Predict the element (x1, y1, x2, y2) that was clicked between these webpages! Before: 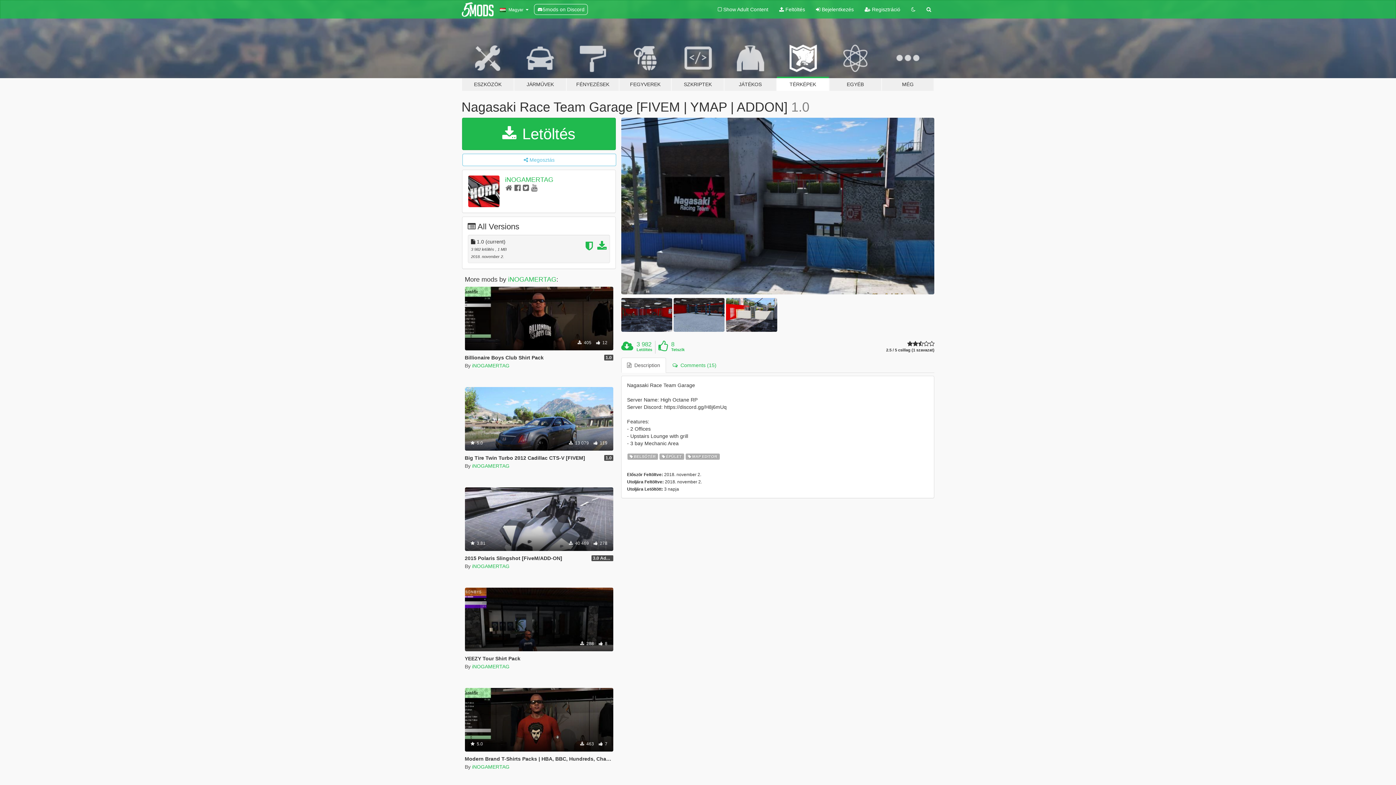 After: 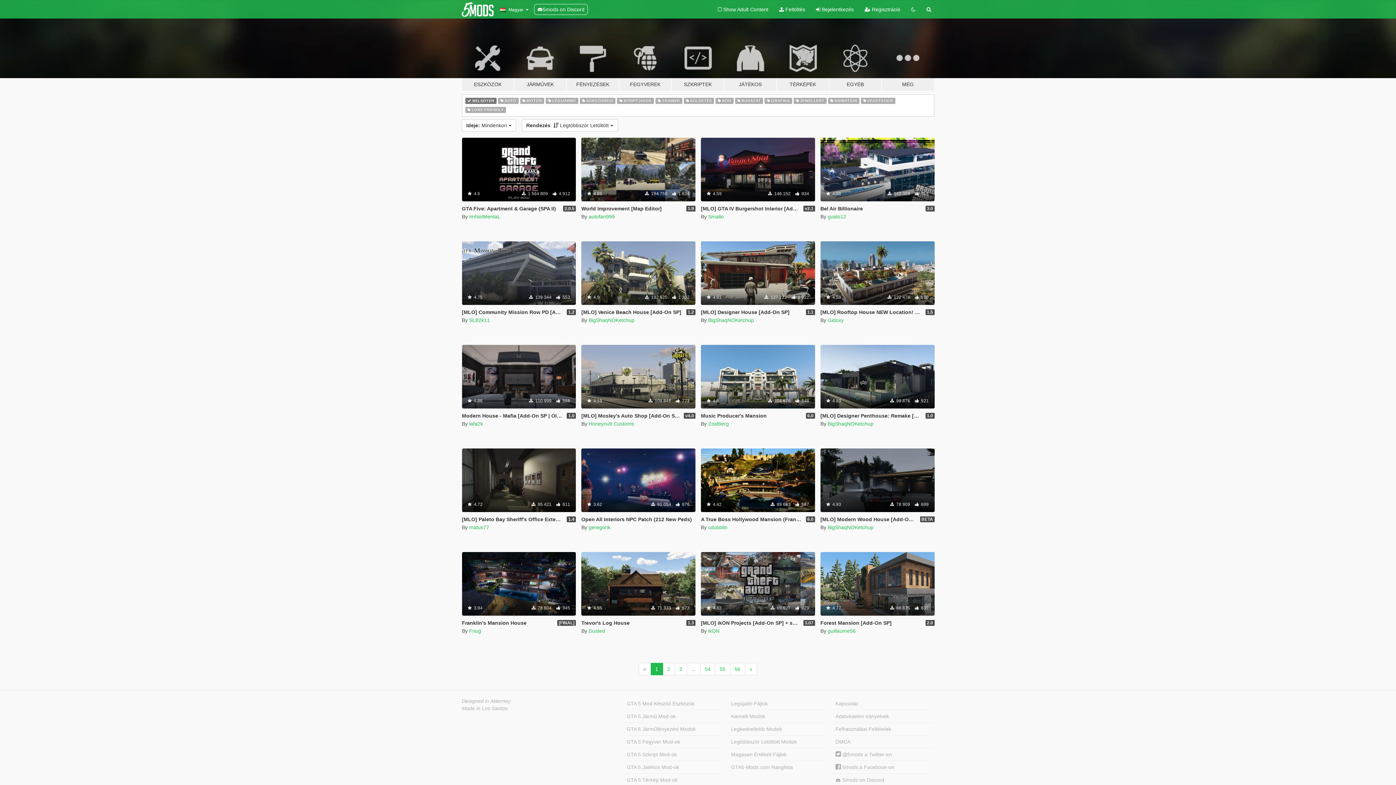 Action: bbox: (627, 452, 658, 460) label:  BELSŐTÉR